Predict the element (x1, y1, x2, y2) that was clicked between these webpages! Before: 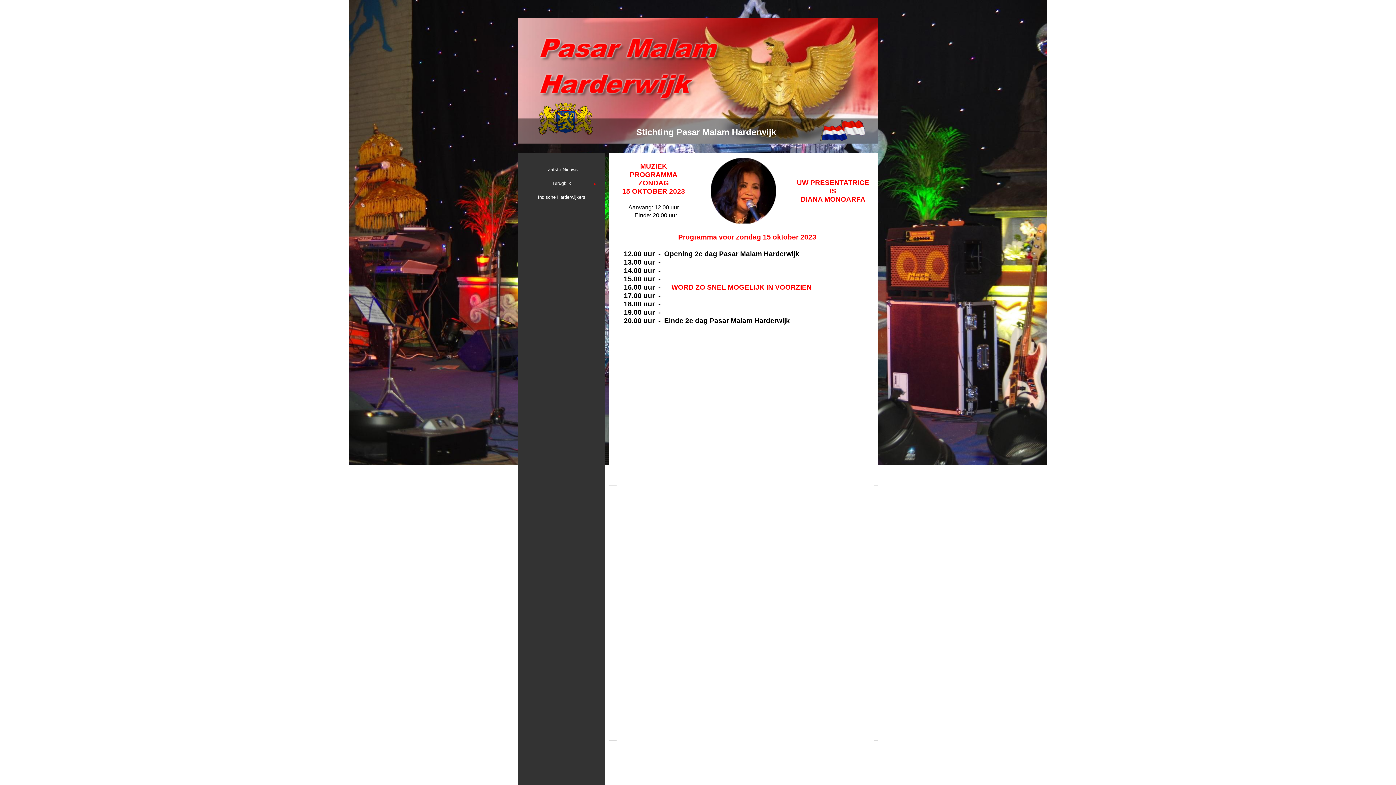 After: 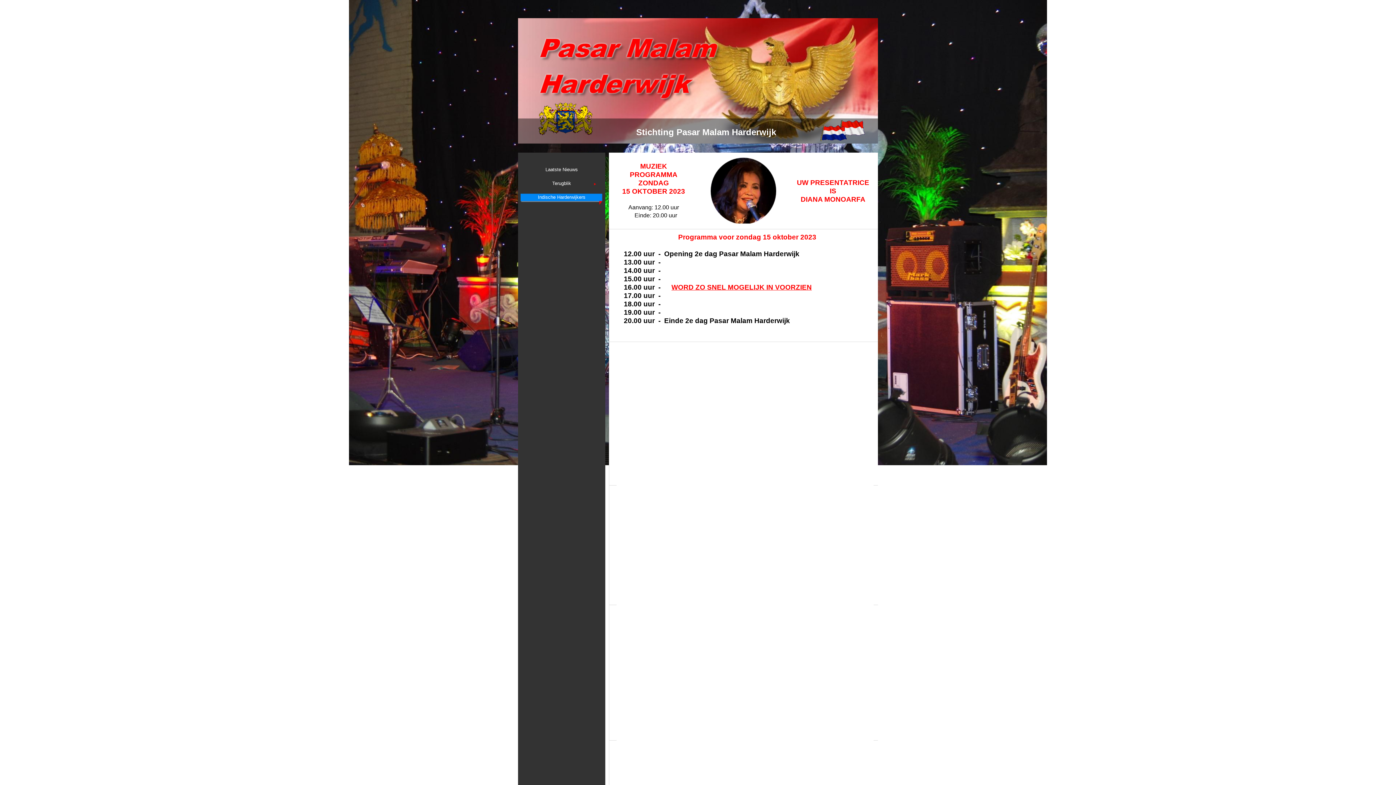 Action: bbox: (520, 193, 602, 205) label: Indische Harderwijkers